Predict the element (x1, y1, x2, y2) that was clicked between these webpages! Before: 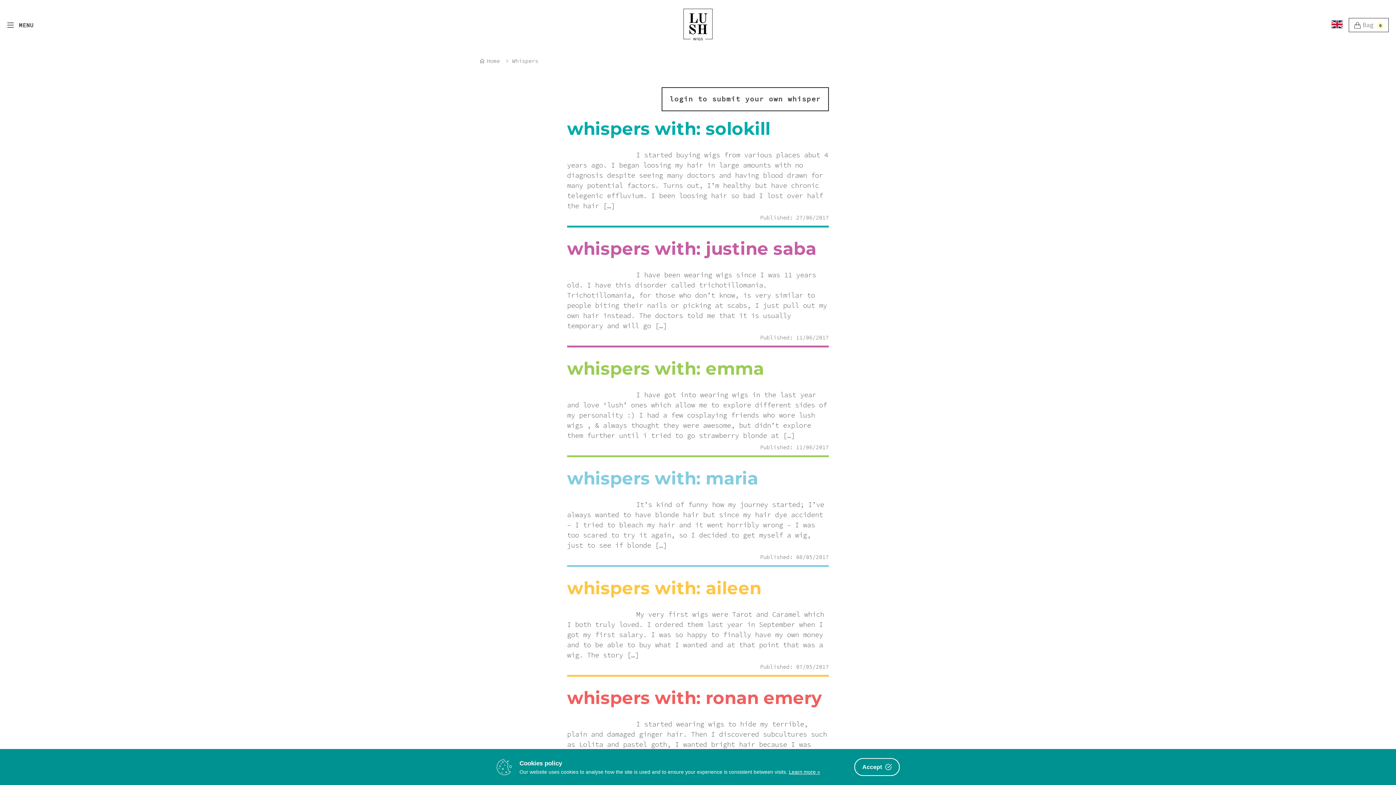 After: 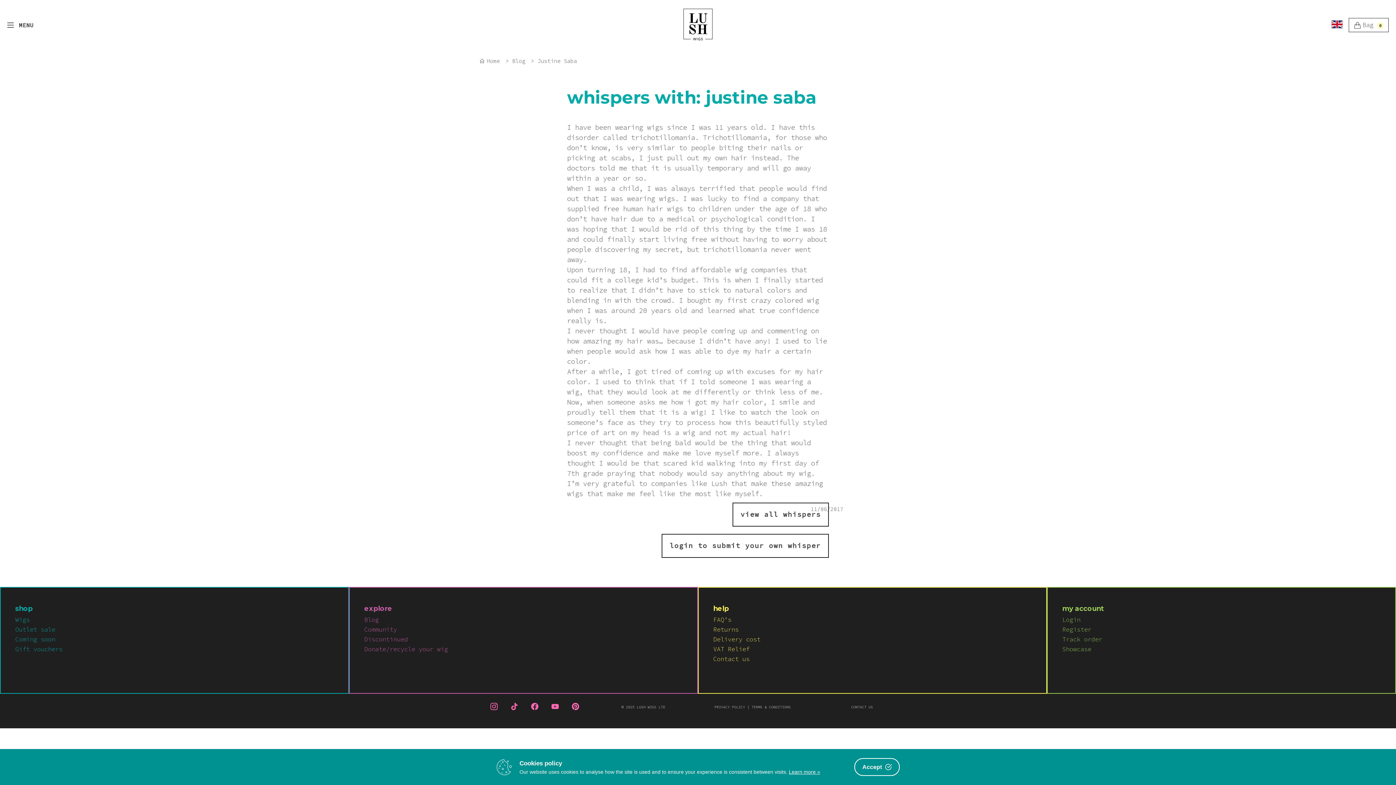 Action: label: whispers with: justine saba bbox: (567, 238, 829, 259)